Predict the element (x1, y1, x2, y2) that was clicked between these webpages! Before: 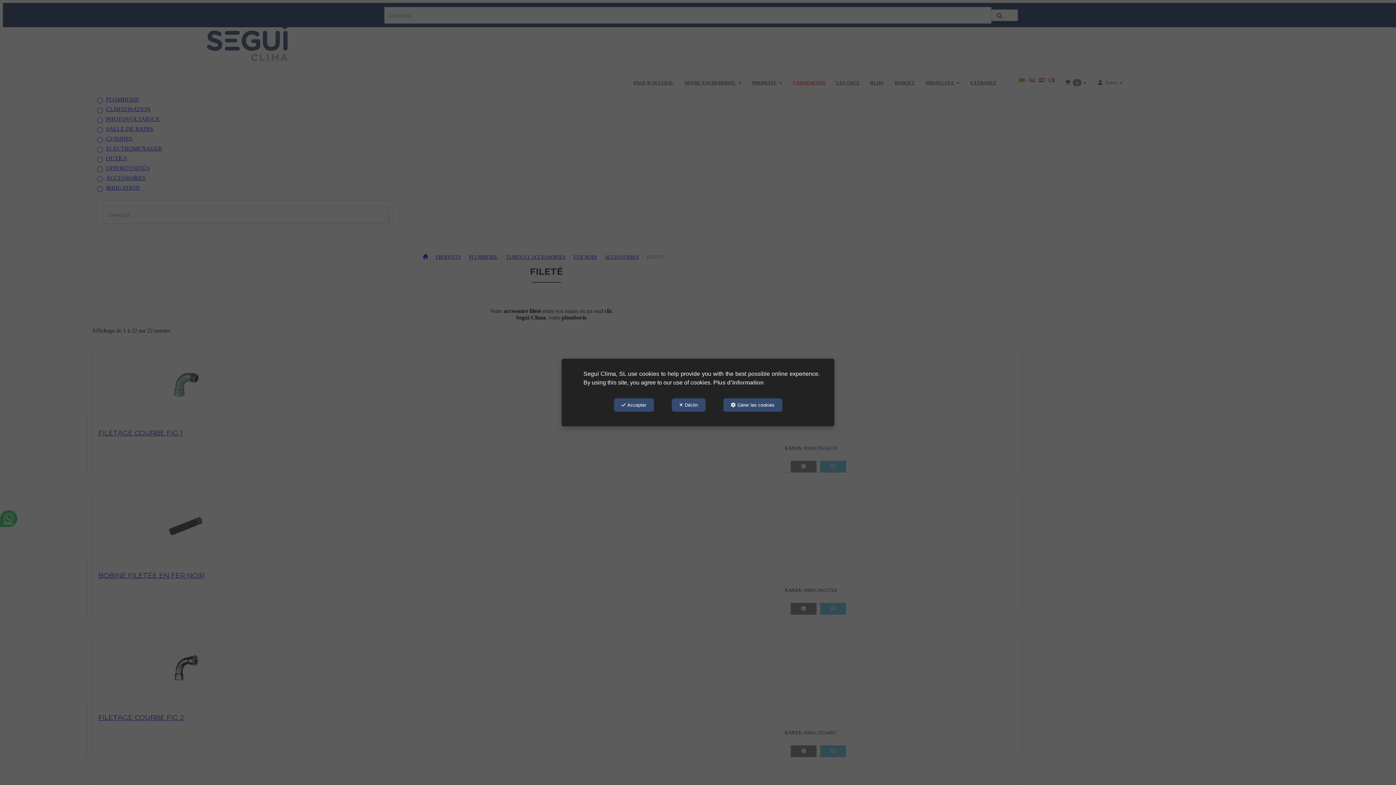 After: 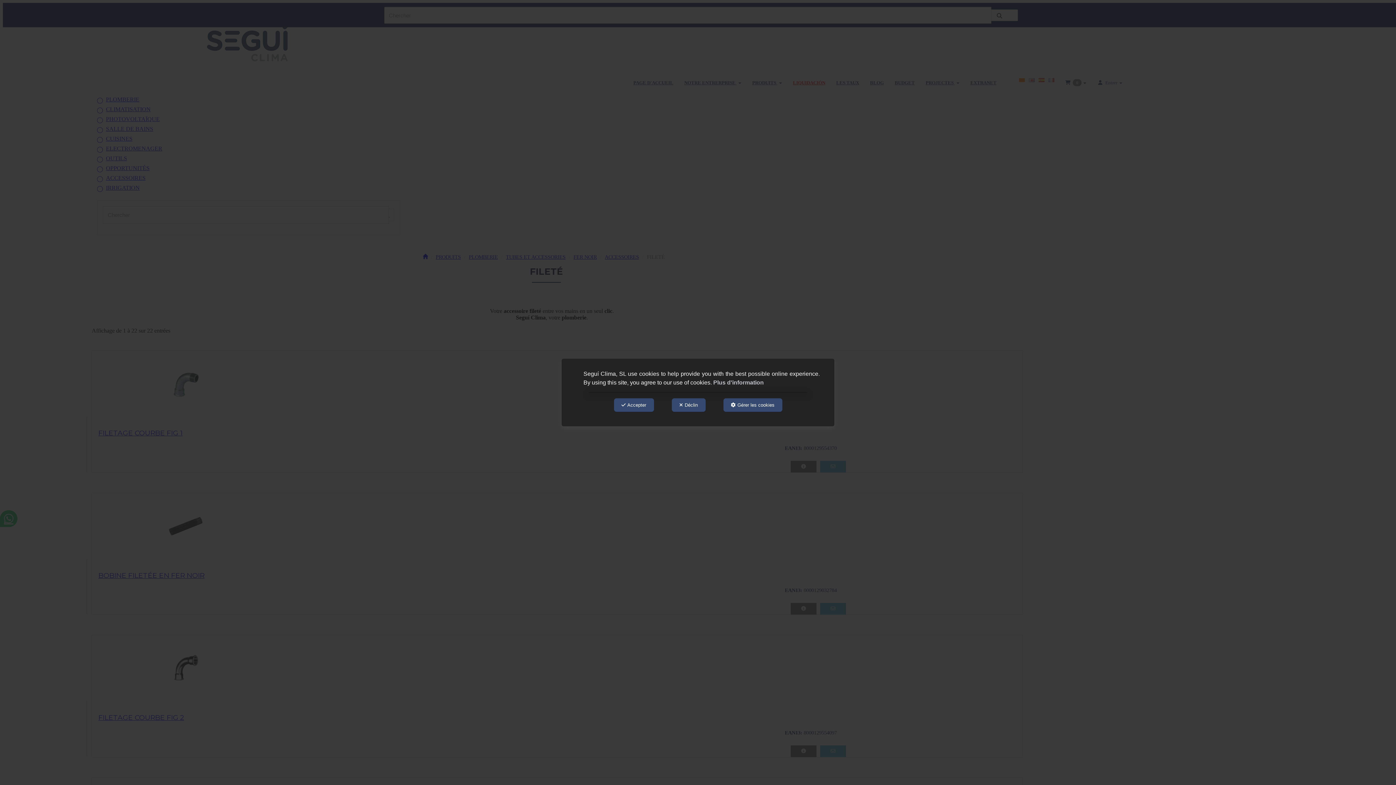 Action: label: Gérer les cookies bbox: (723, 398, 782, 412)